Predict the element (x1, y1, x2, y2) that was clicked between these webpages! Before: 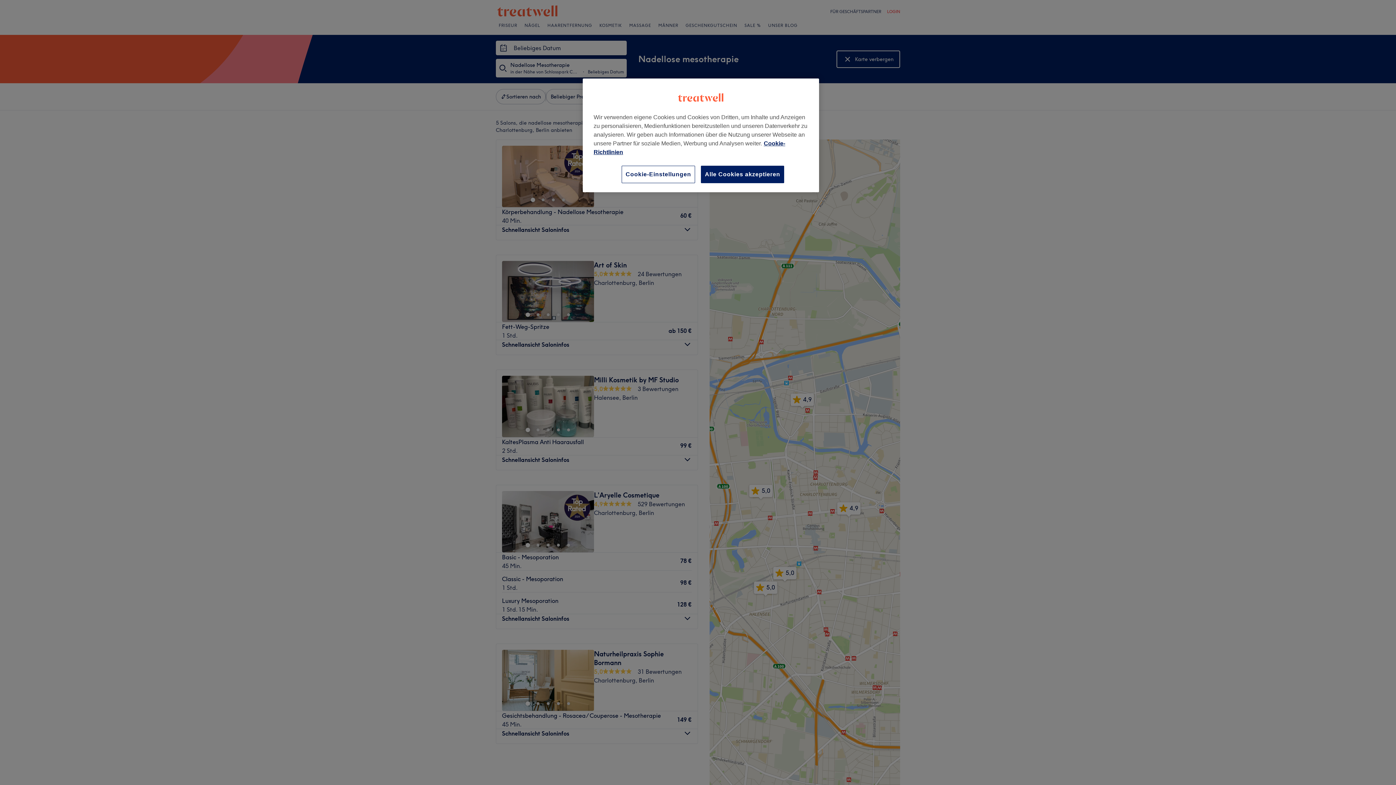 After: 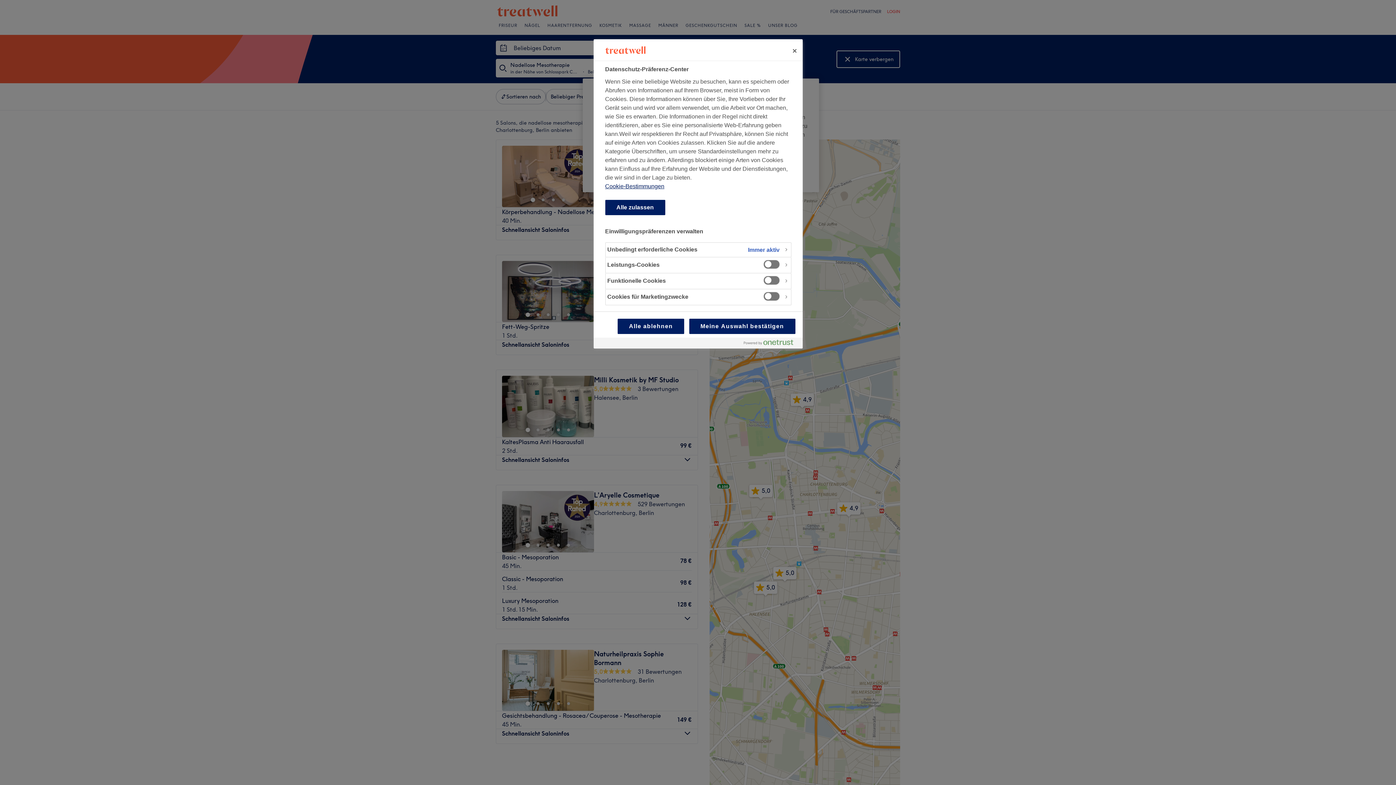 Action: bbox: (621, 165, 695, 183) label: Cookie-Einstellungen, Opens the preference center dialog